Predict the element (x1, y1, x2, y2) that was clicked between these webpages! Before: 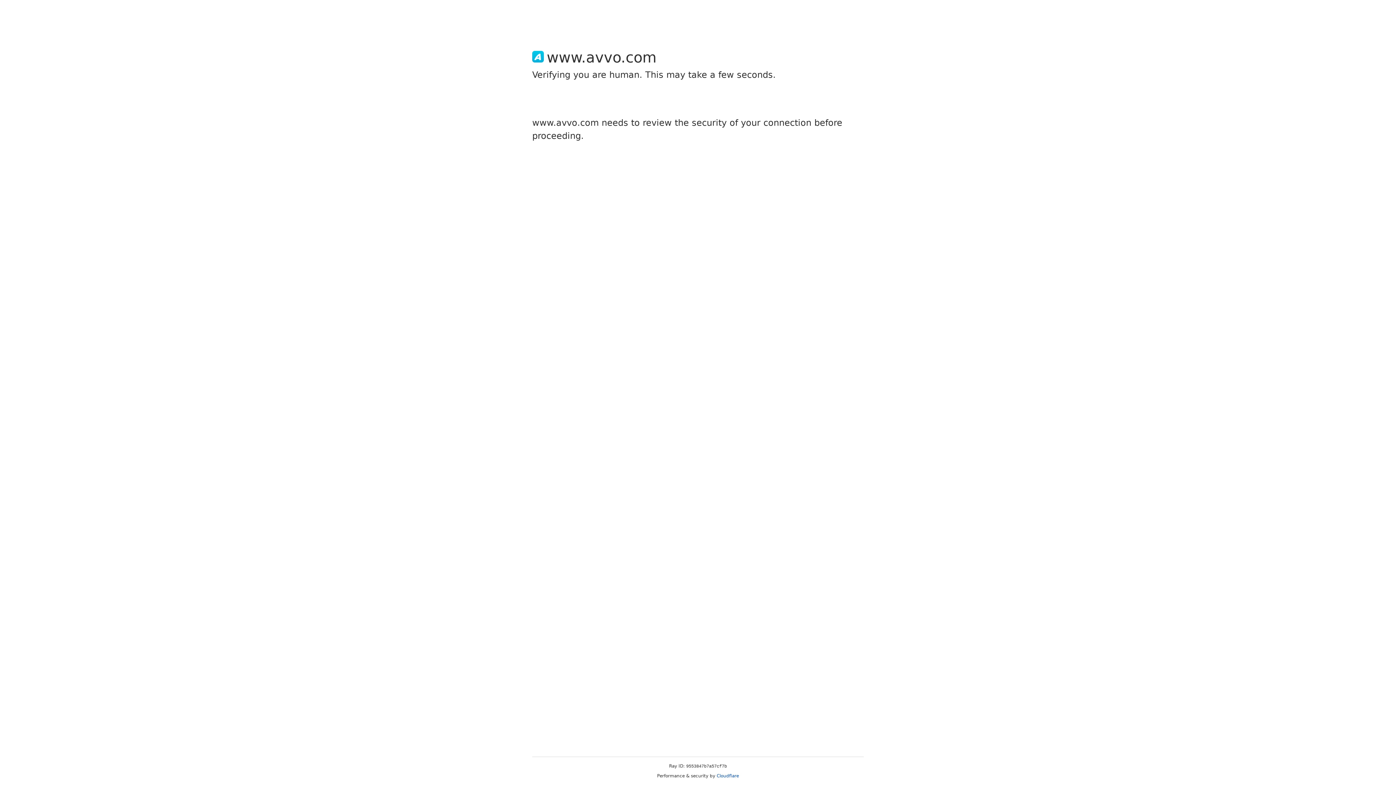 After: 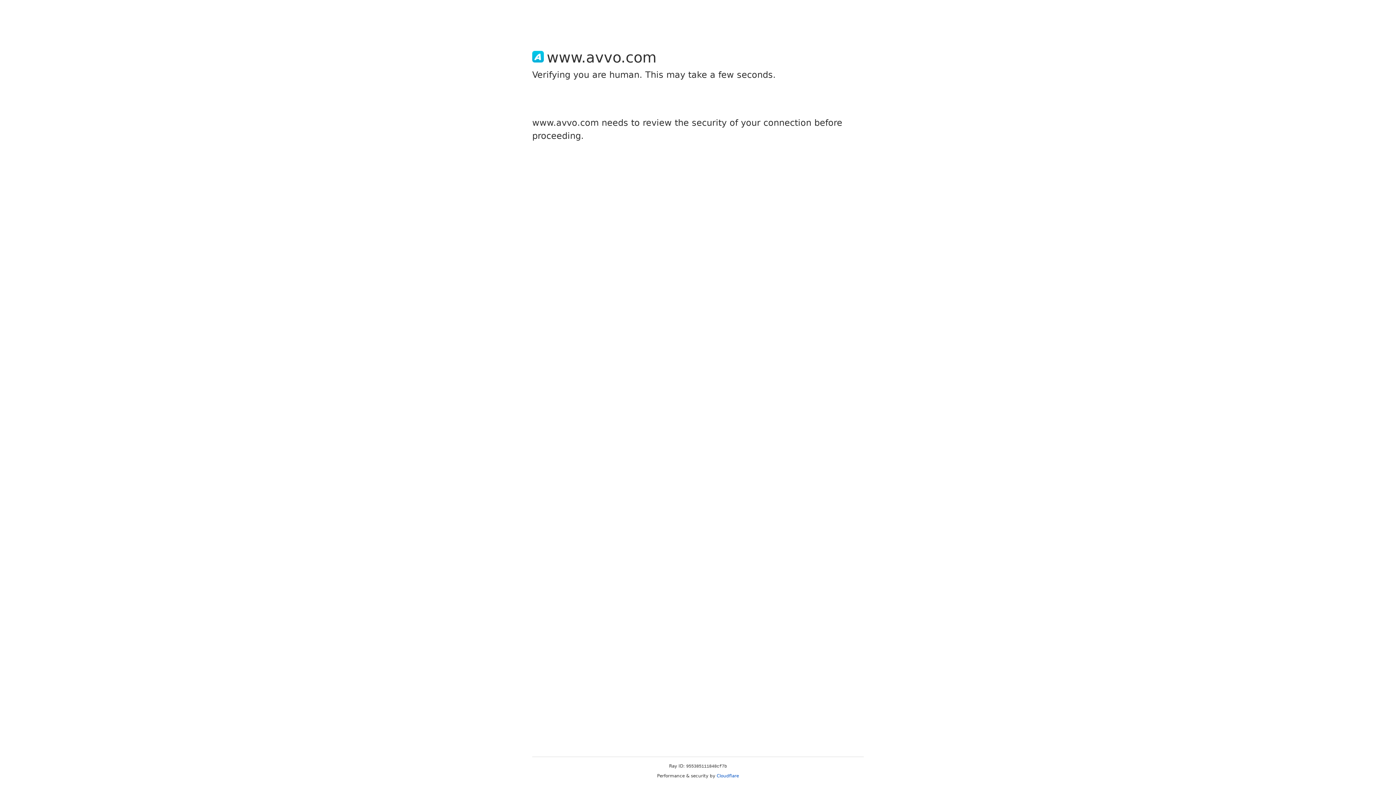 Action: bbox: (716, 773, 739, 778) label: Cloudflare